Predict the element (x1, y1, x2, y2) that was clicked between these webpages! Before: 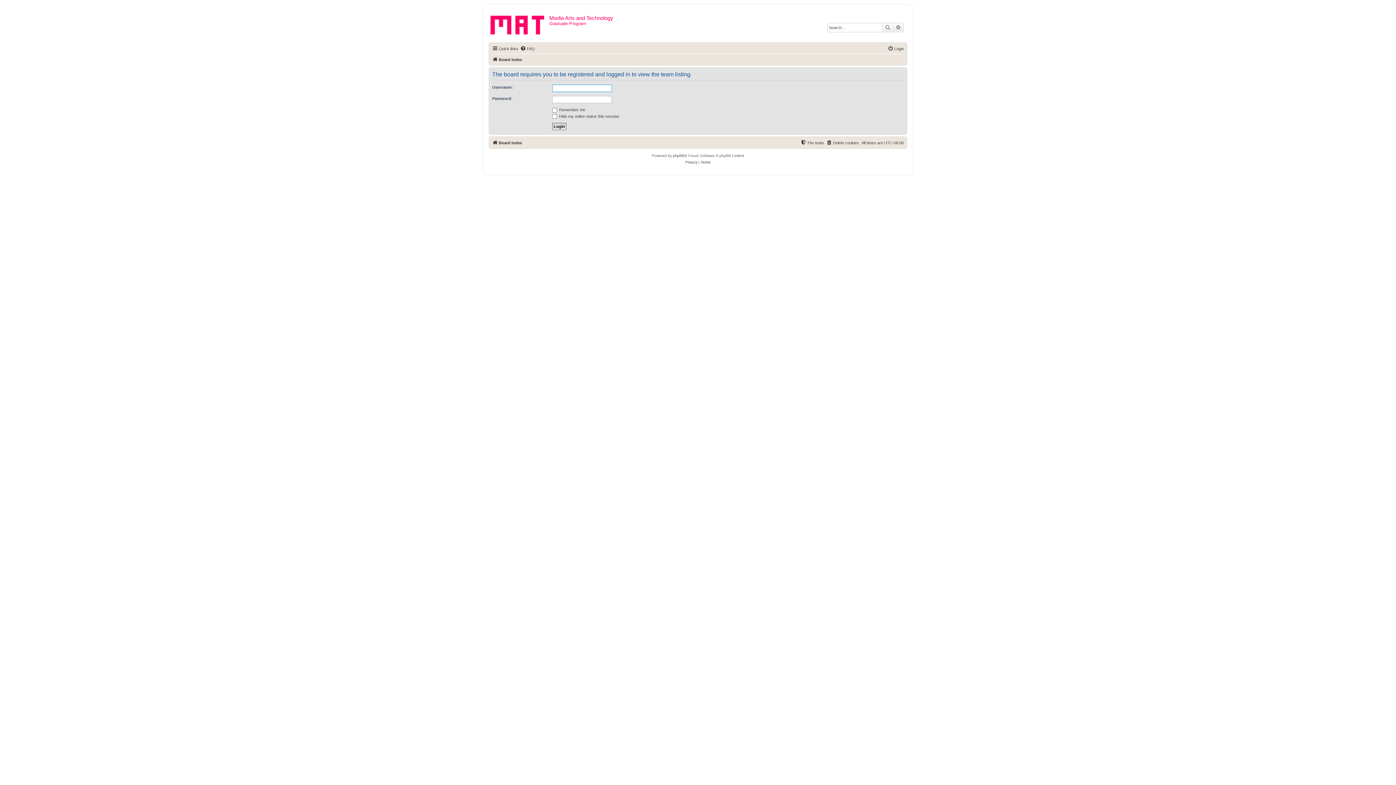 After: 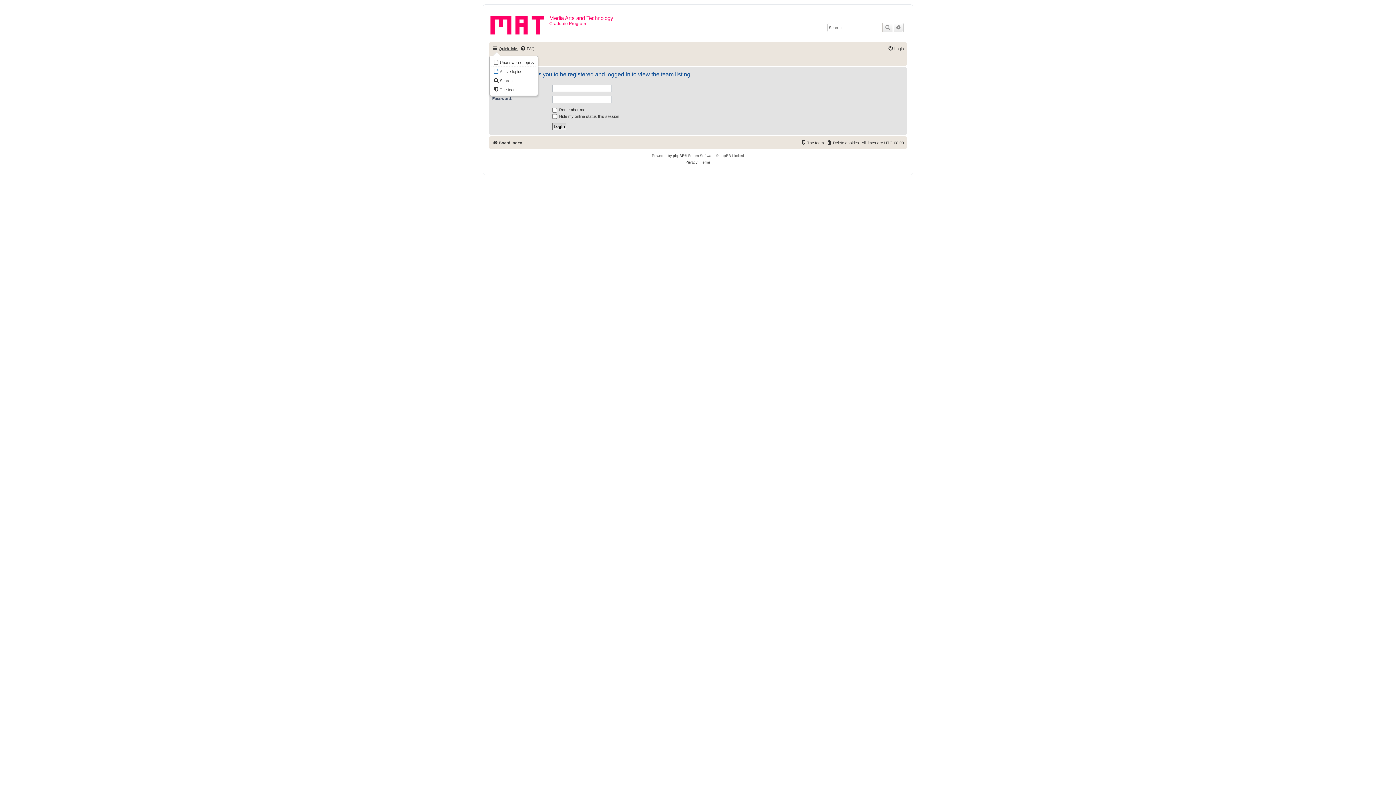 Action: bbox: (492, 44, 518, 53) label: Quick links